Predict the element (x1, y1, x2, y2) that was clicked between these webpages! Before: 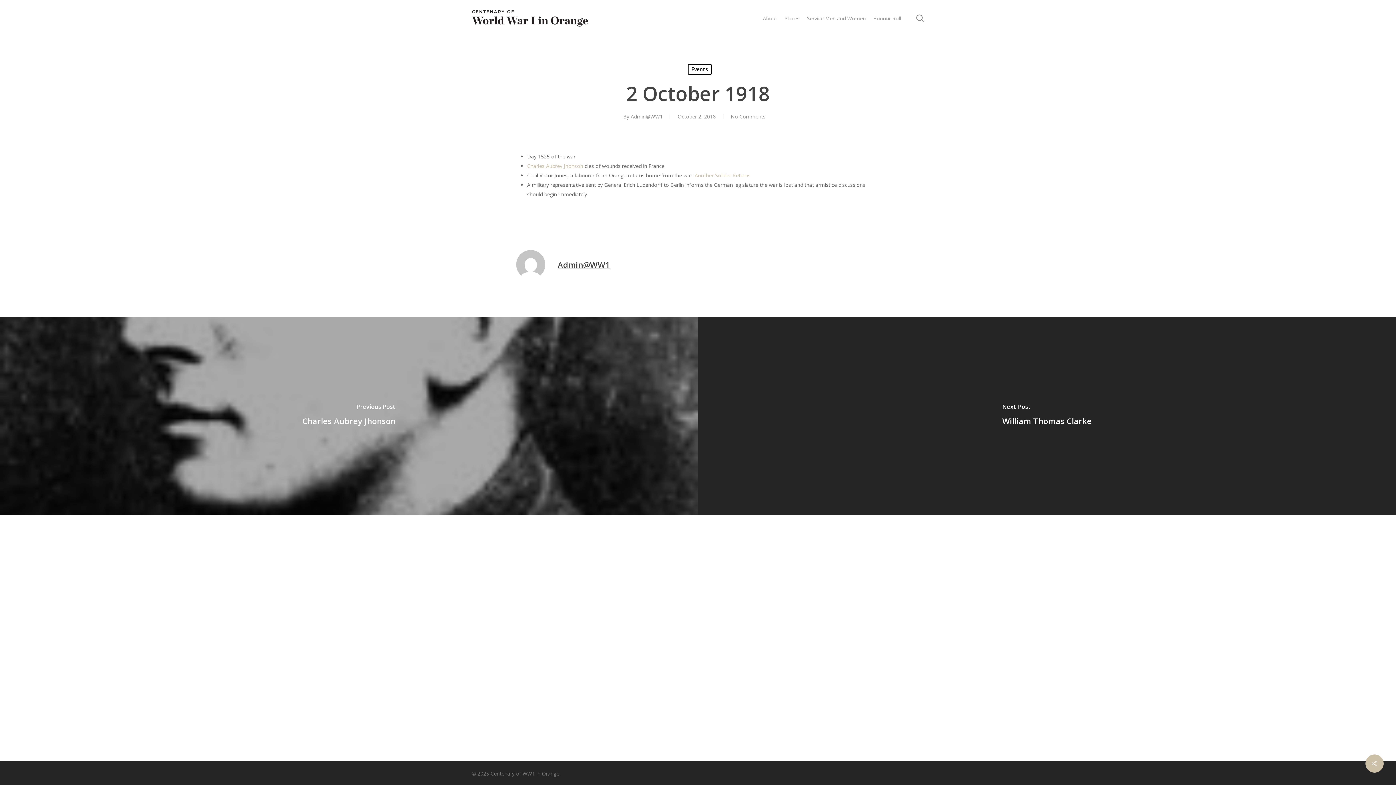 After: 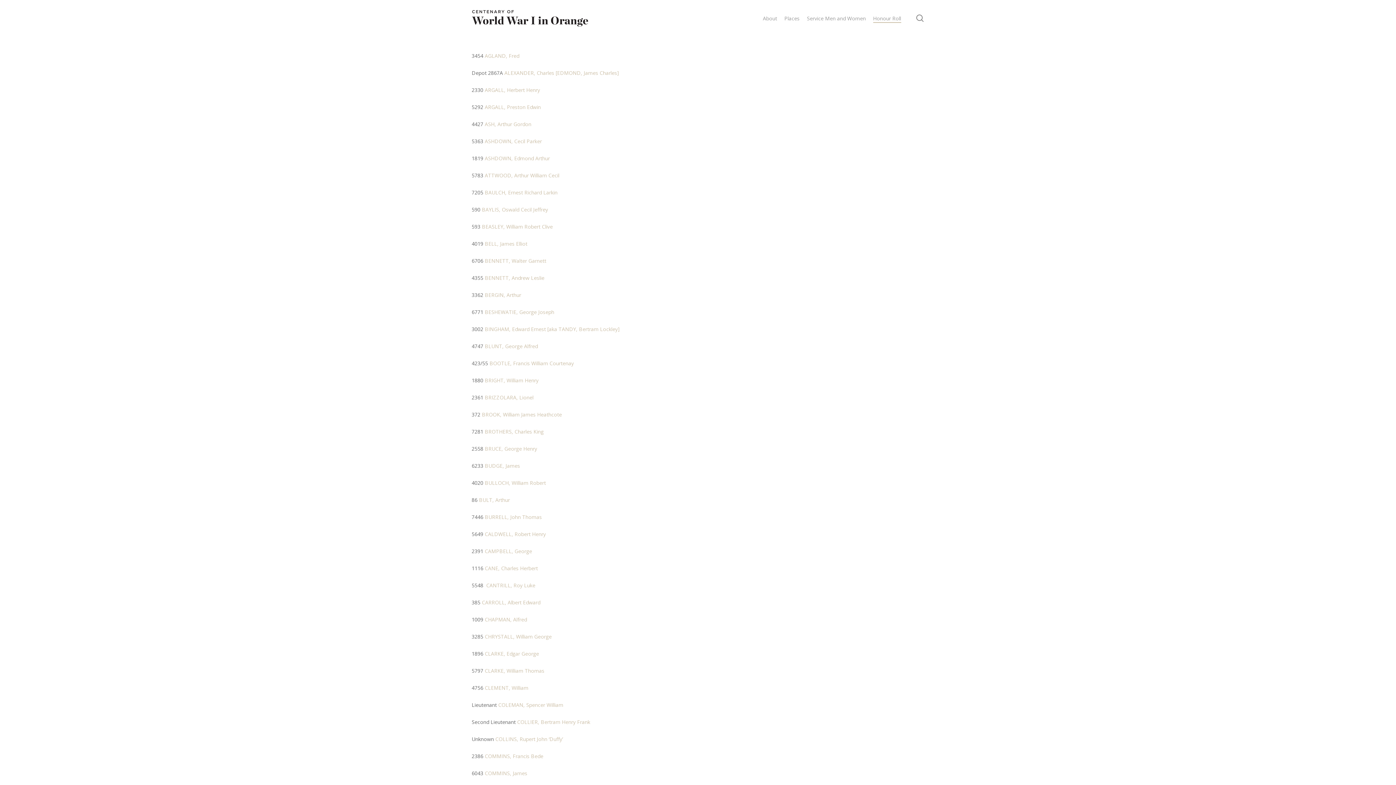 Action: label: Honour Roll bbox: (873, 14, 901, 22)